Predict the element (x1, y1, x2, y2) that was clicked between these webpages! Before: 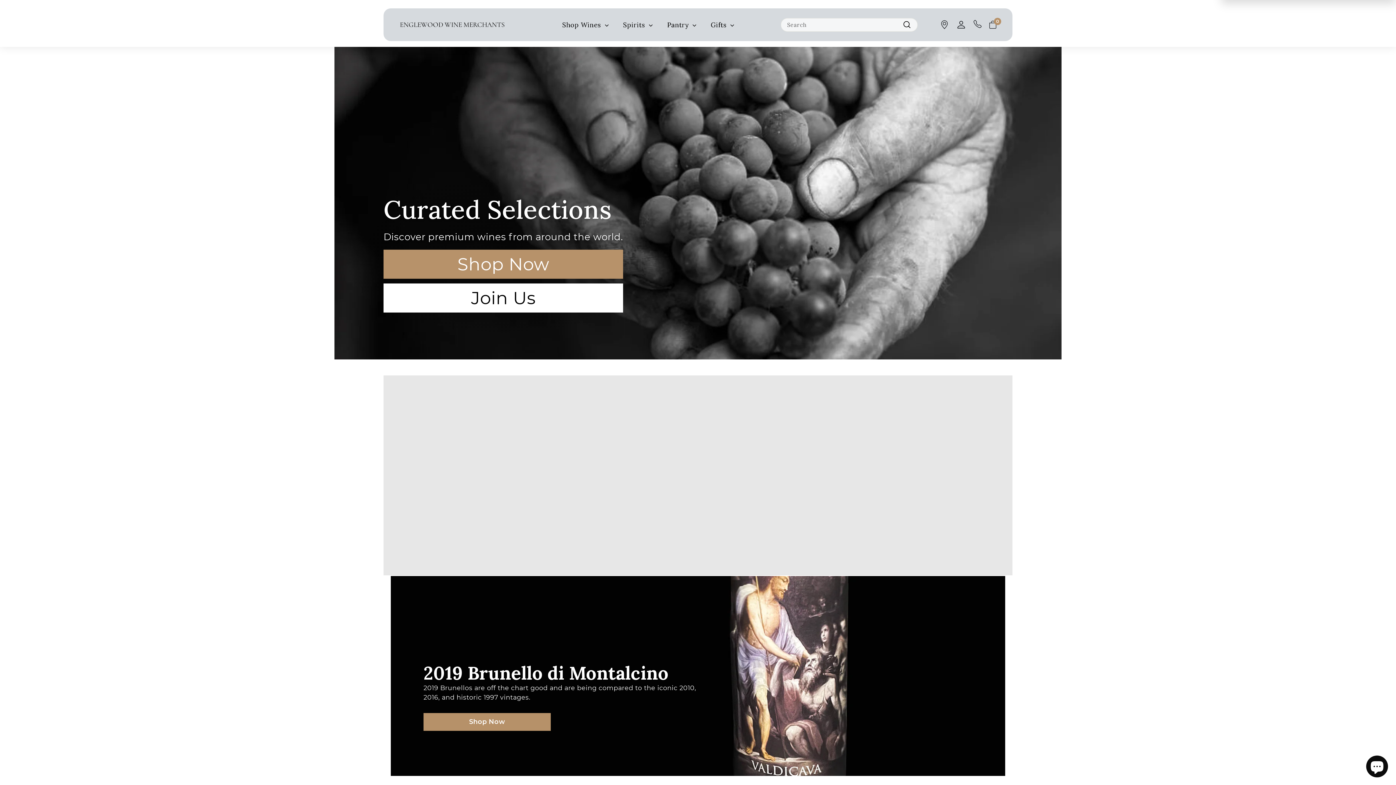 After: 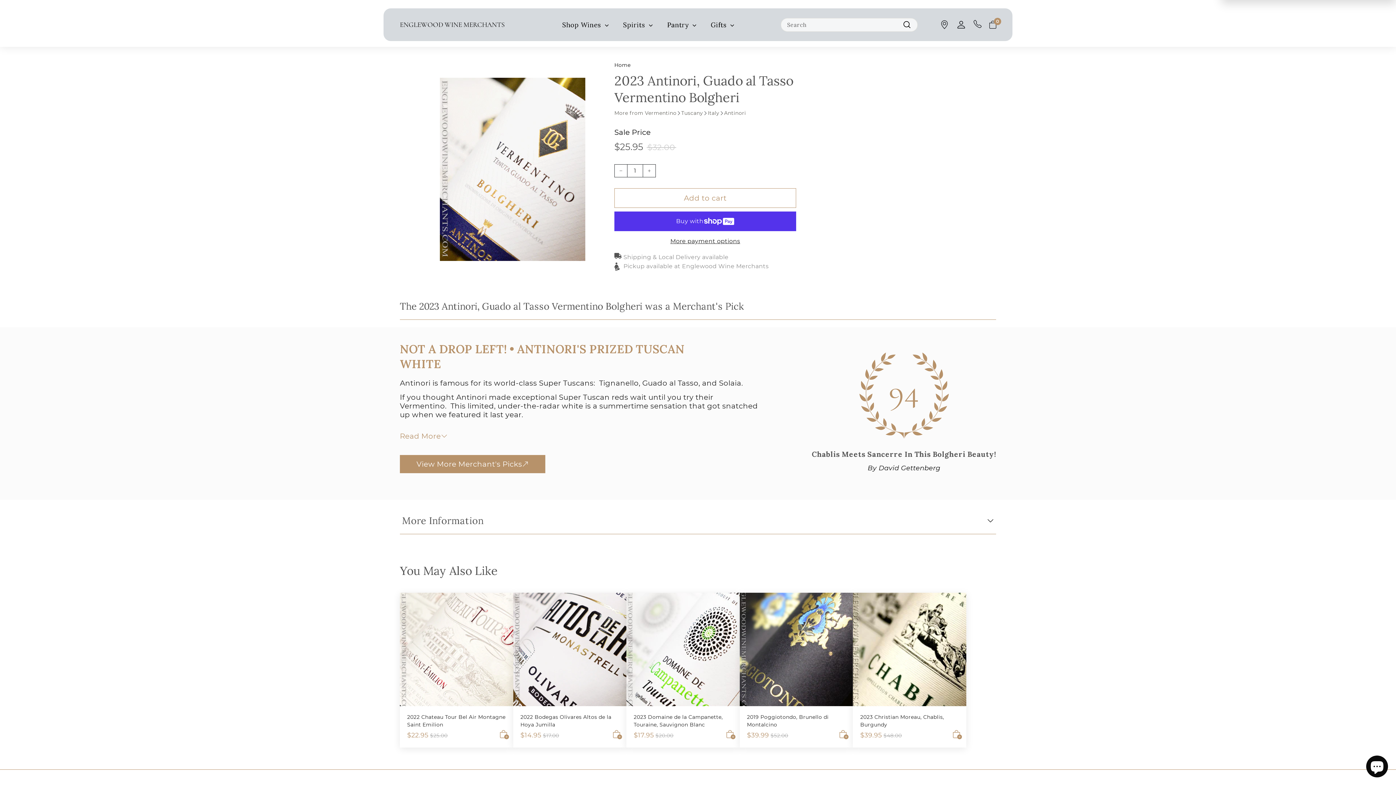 Action: bbox: (592, 375, 789, 623)